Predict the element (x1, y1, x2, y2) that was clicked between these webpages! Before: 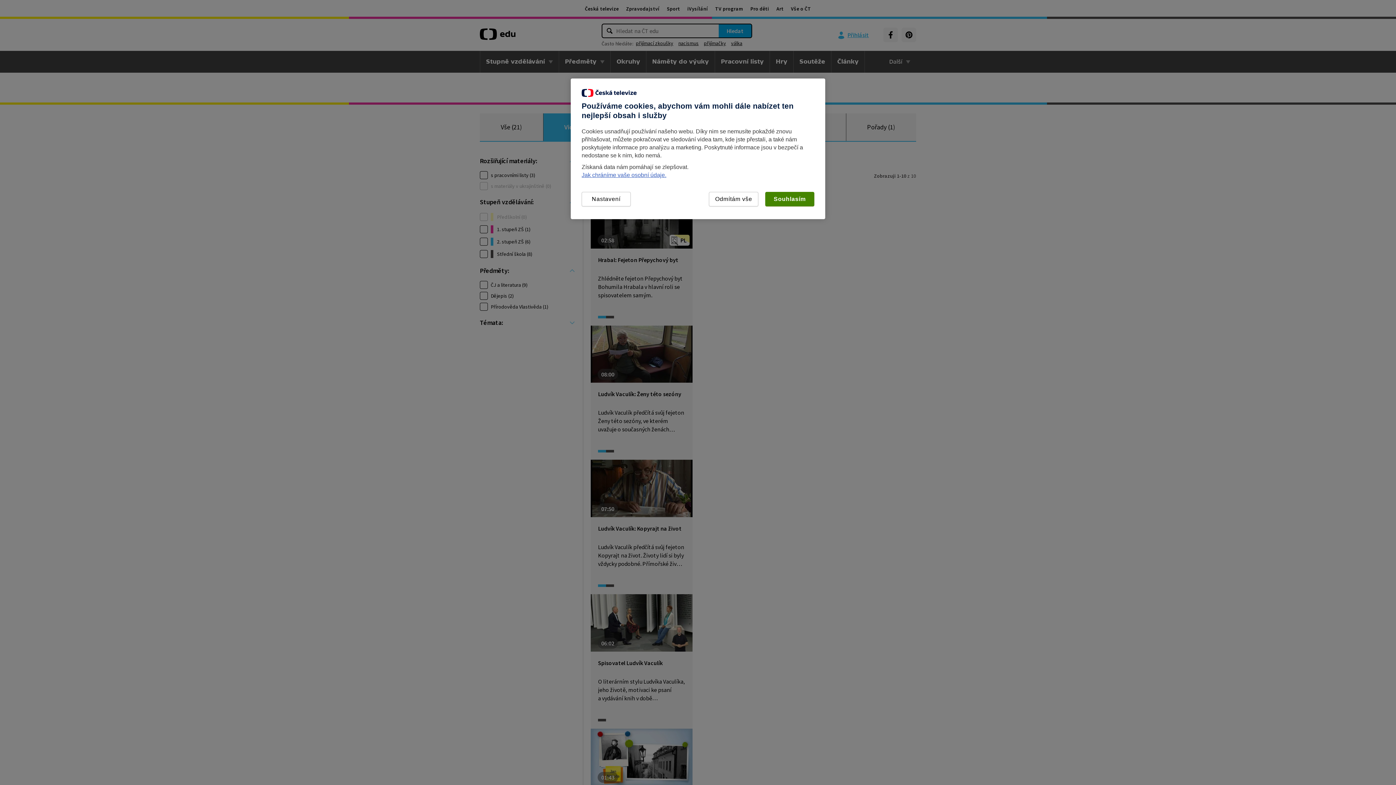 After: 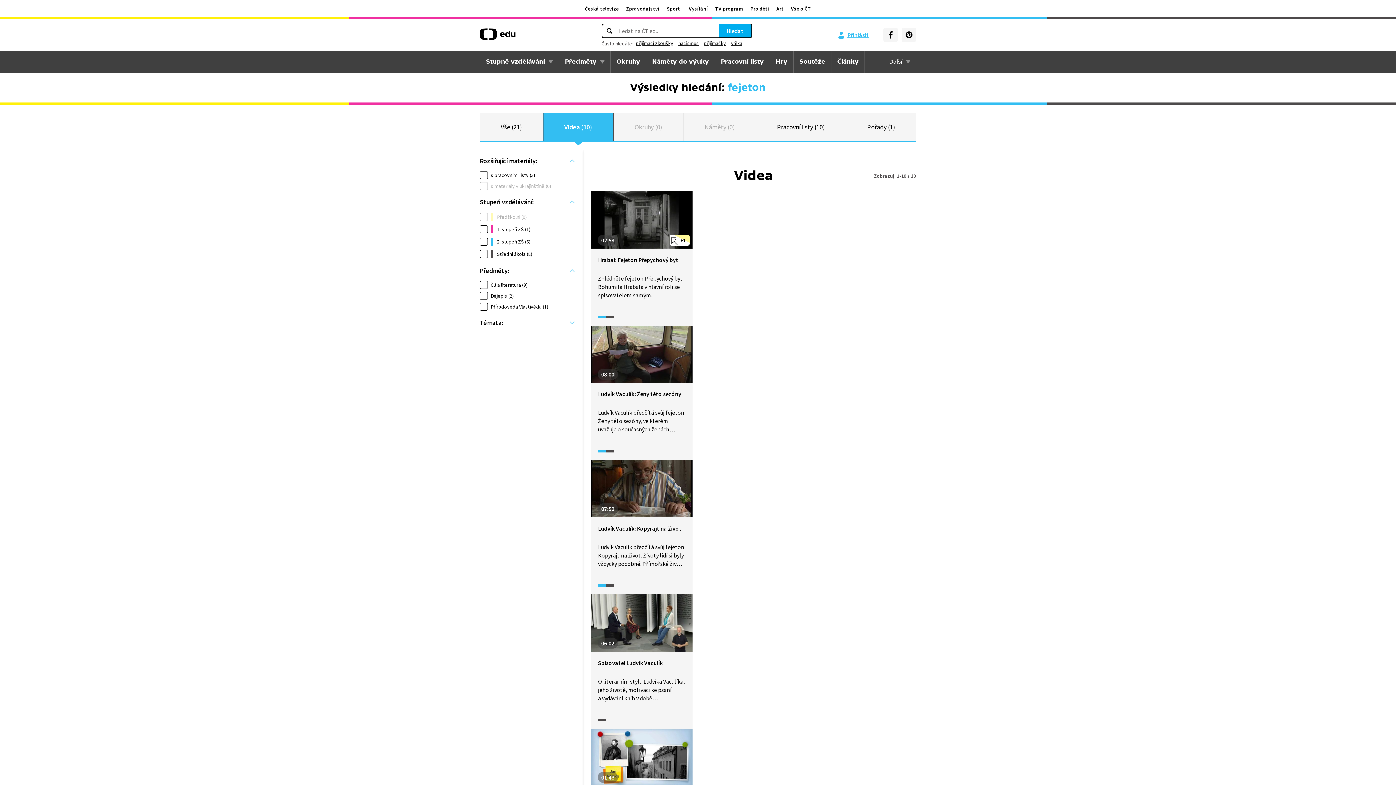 Action: label: Odmítám vše bbox: (709, 192, 758, 206)